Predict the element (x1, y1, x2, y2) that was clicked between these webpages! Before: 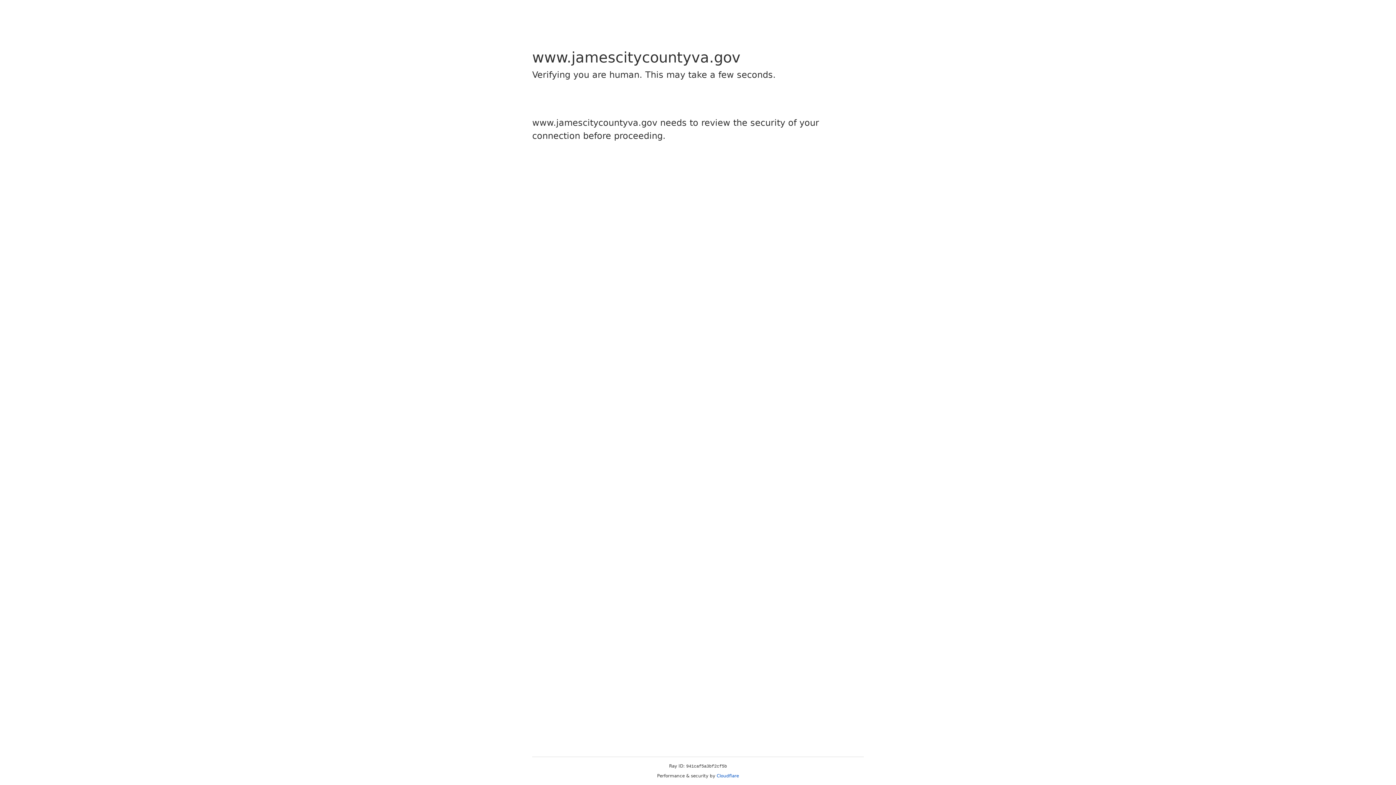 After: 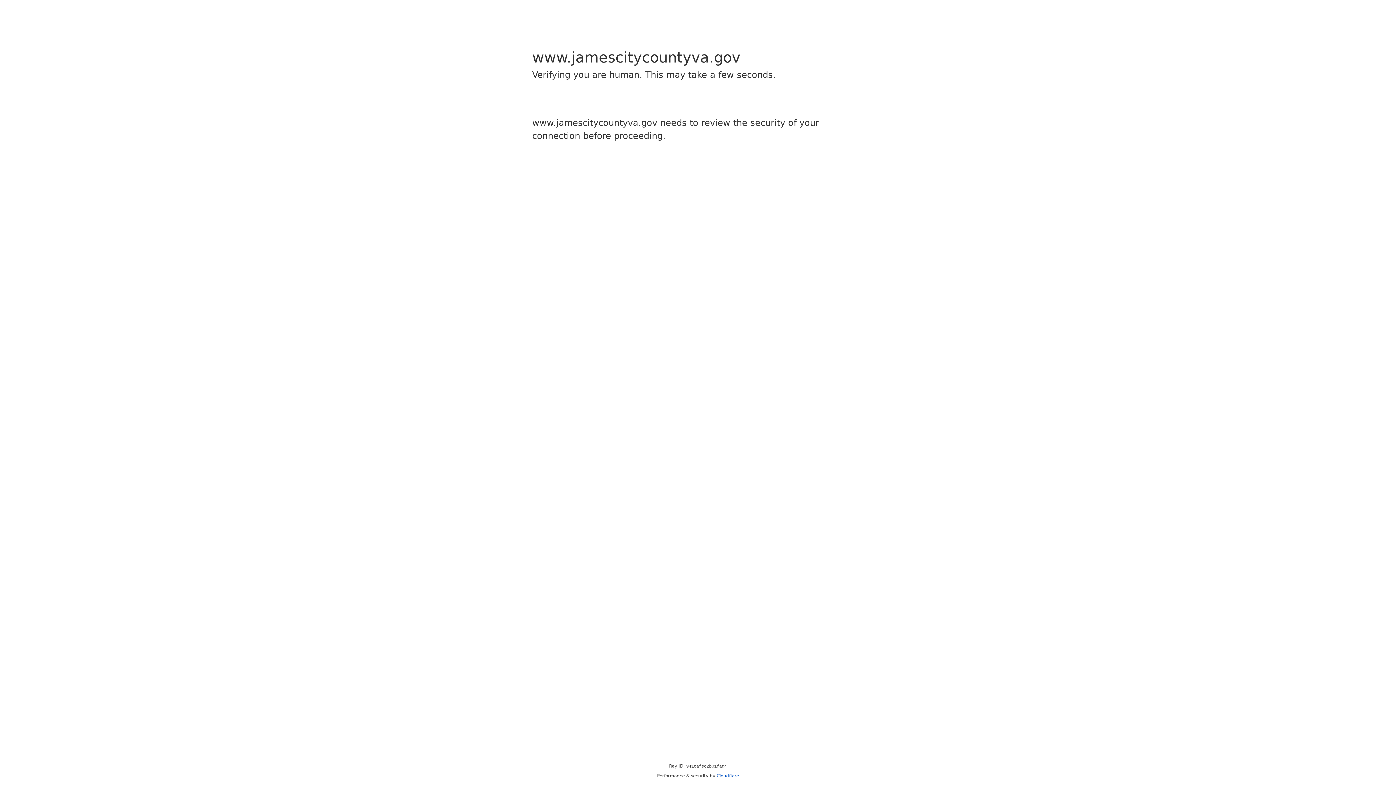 Action: label: Cloudflare bbox: (716, 773, 739, 778)